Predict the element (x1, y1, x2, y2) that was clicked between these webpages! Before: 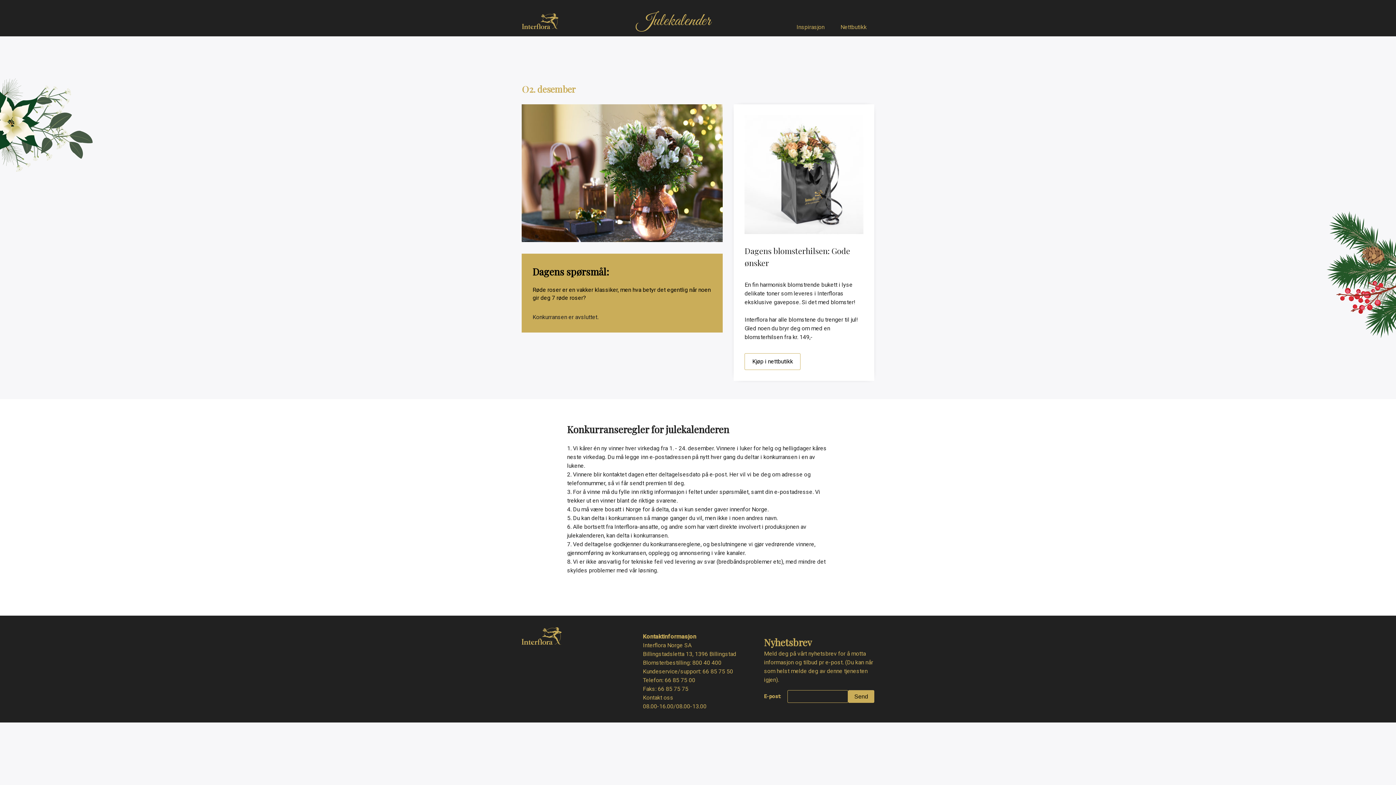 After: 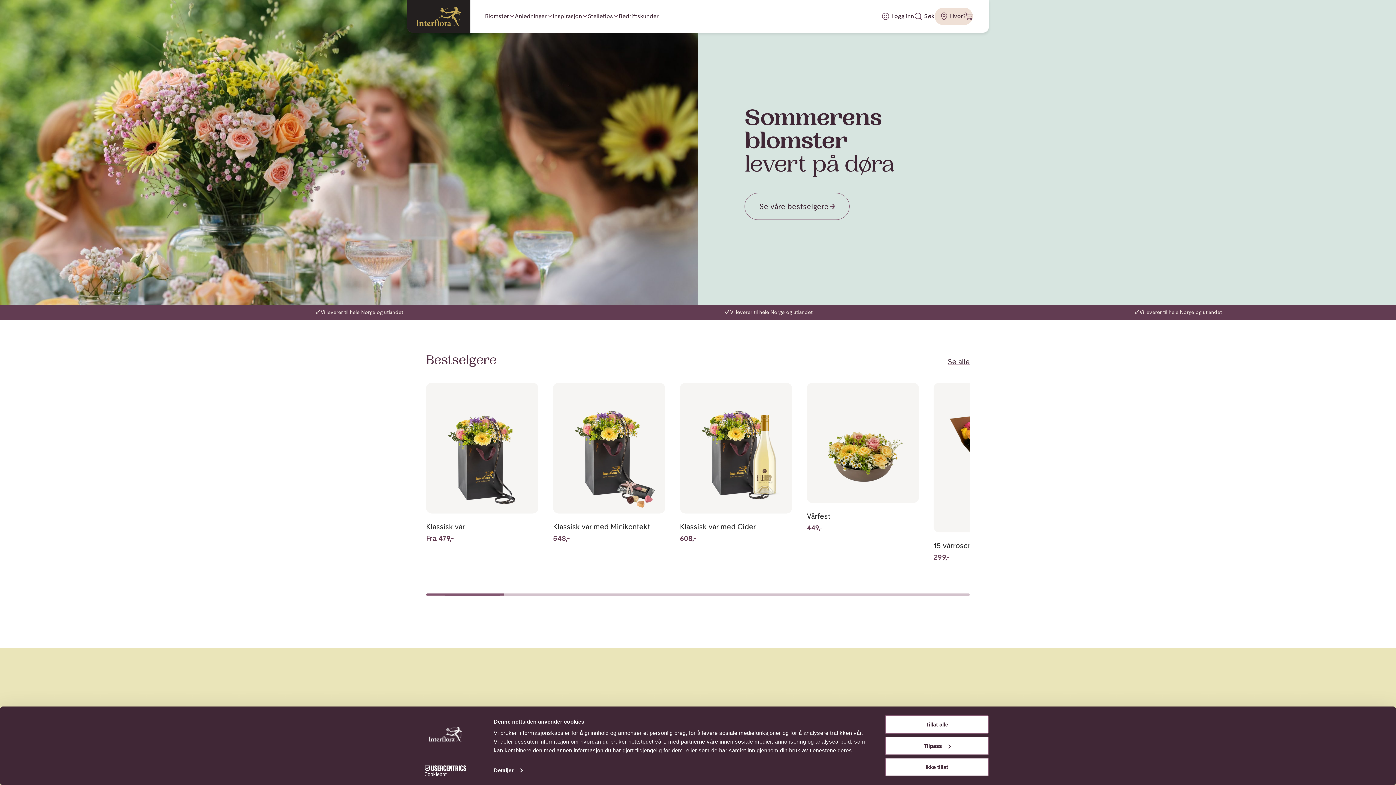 Action: label: Nettbutikk bbox: (833, 18, 874, 36)